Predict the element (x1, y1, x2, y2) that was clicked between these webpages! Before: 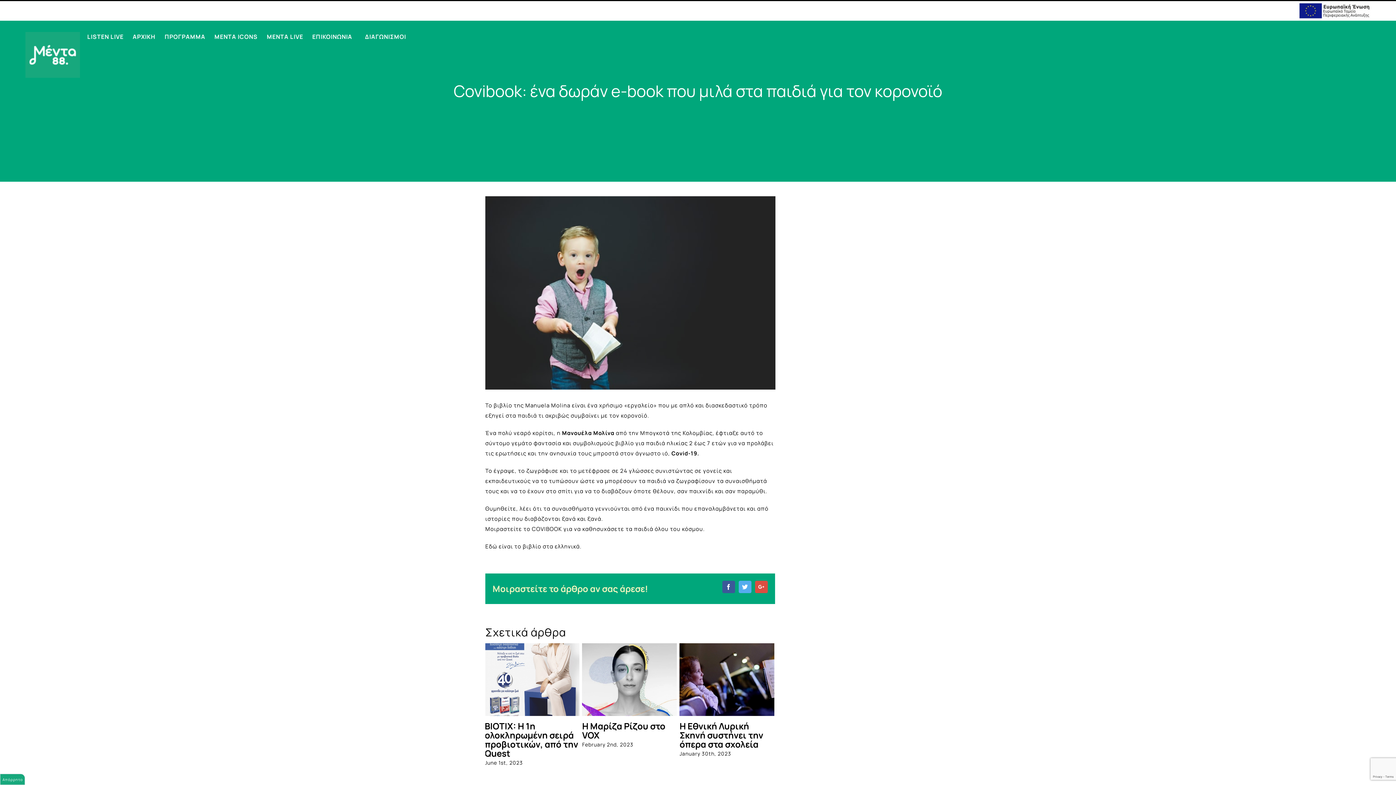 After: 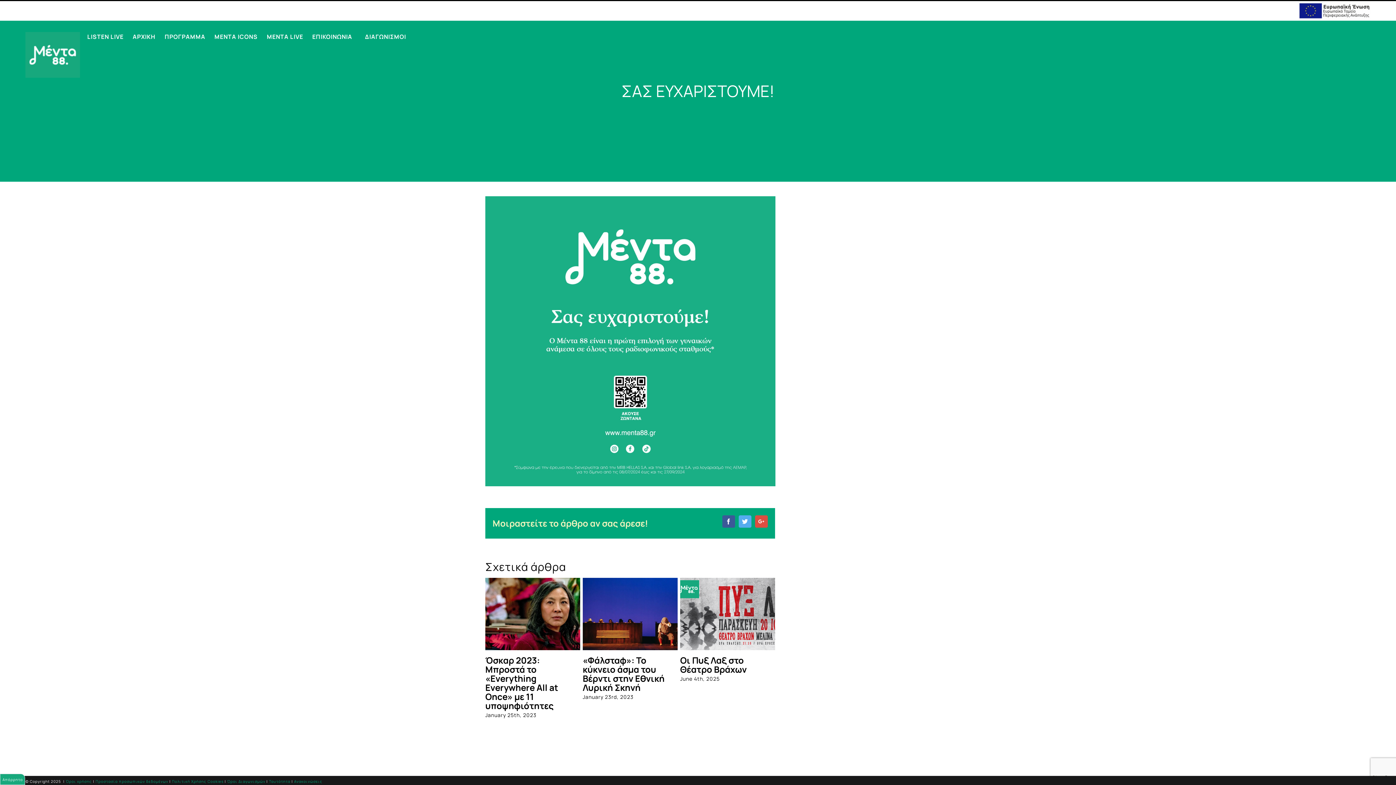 Action: bbox: (582, 675, 677, 683)